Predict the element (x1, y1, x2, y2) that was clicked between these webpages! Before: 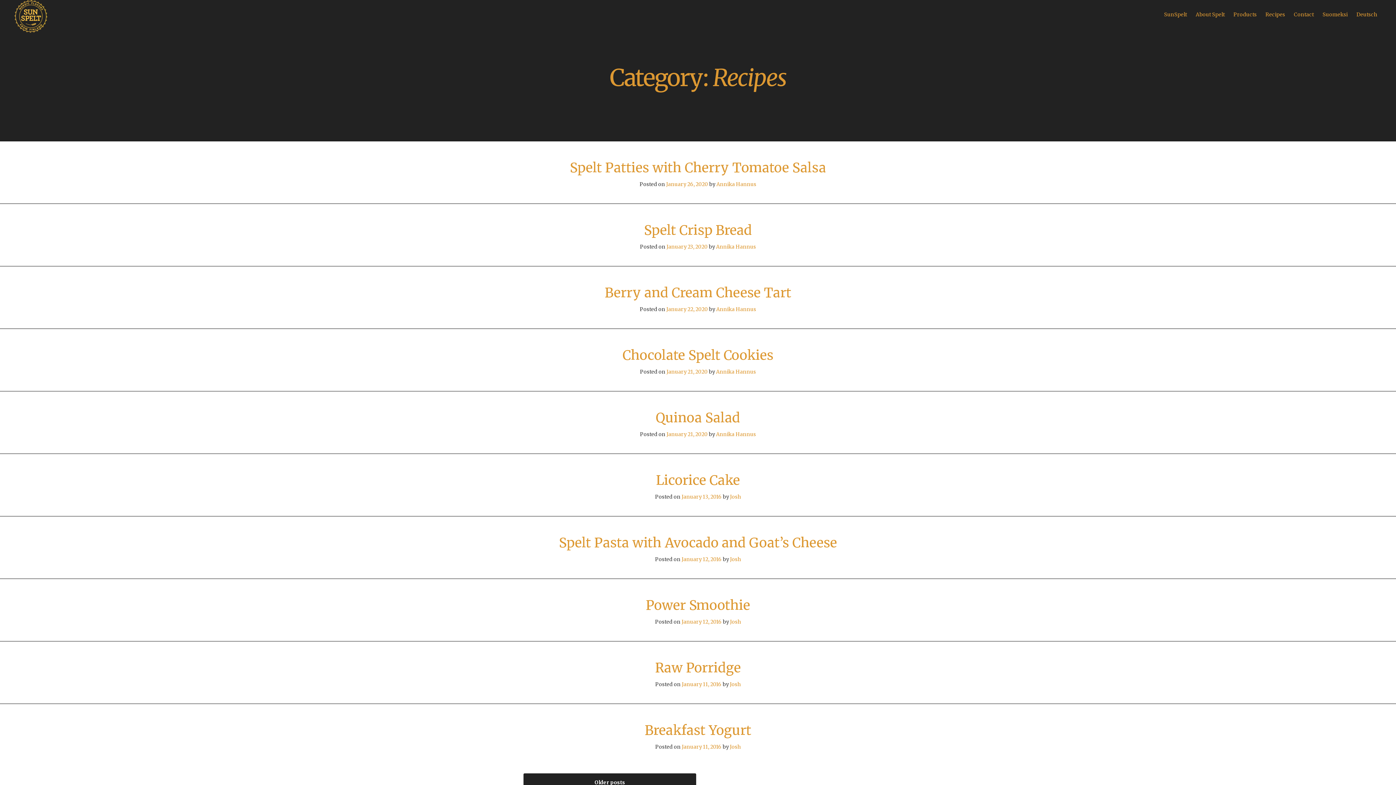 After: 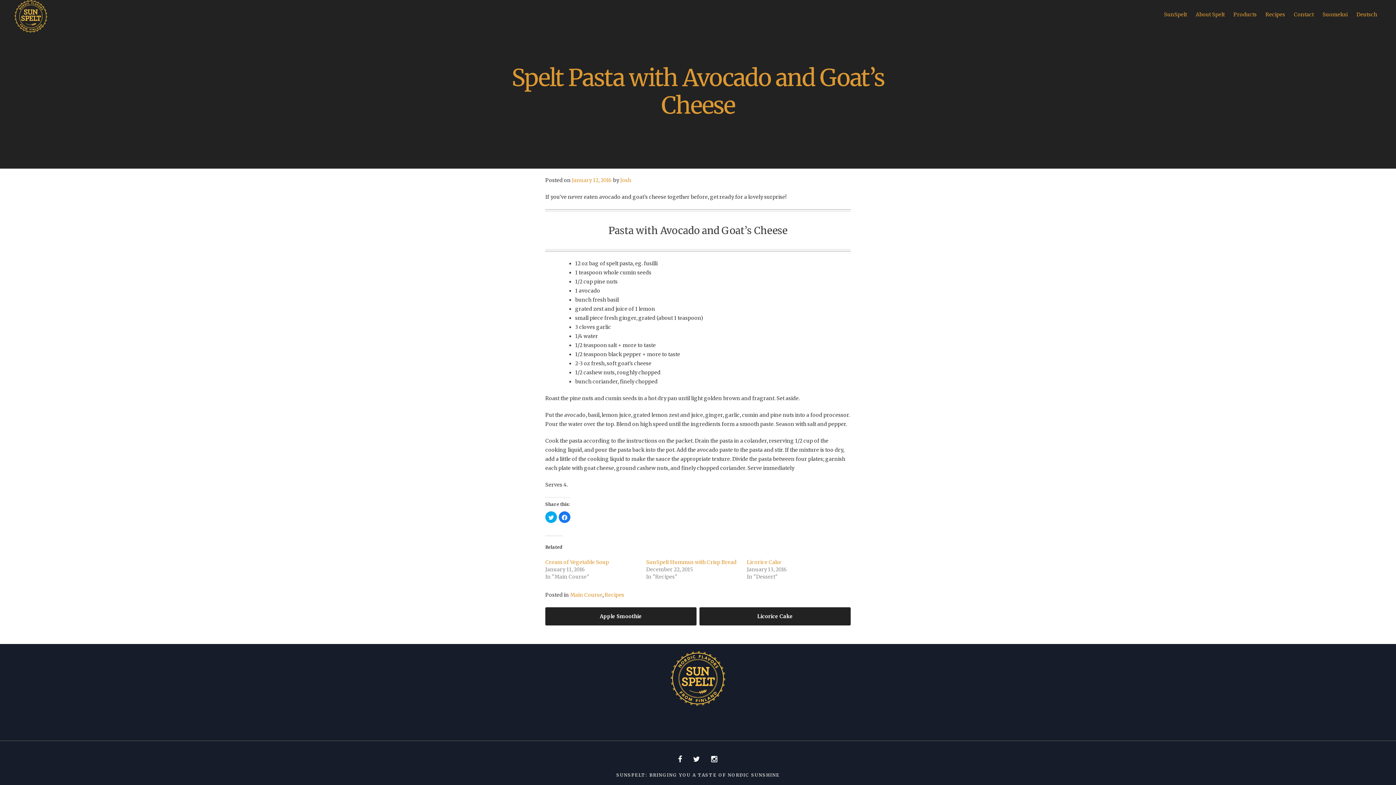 Action: label: January 12, 2016 bbox: (681, 556, 721, 562)